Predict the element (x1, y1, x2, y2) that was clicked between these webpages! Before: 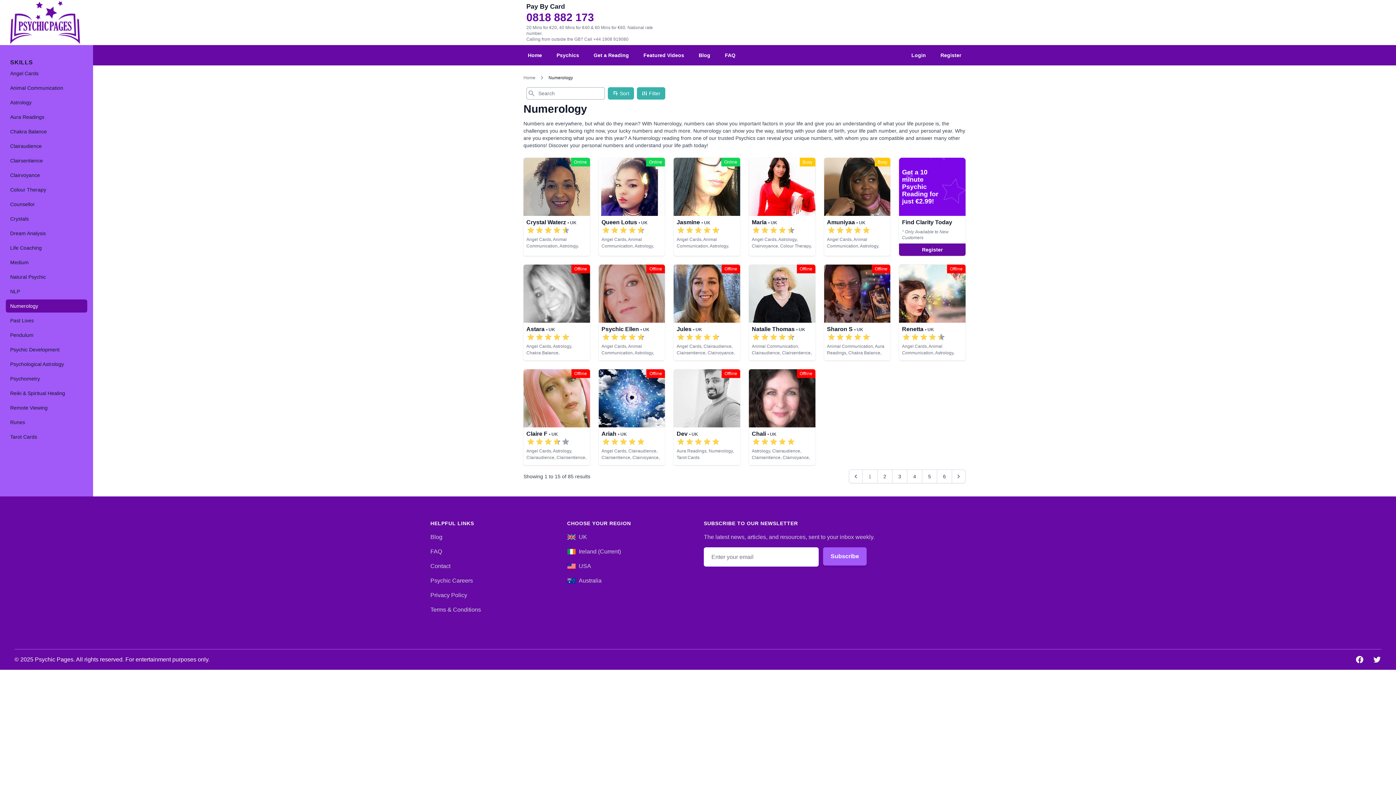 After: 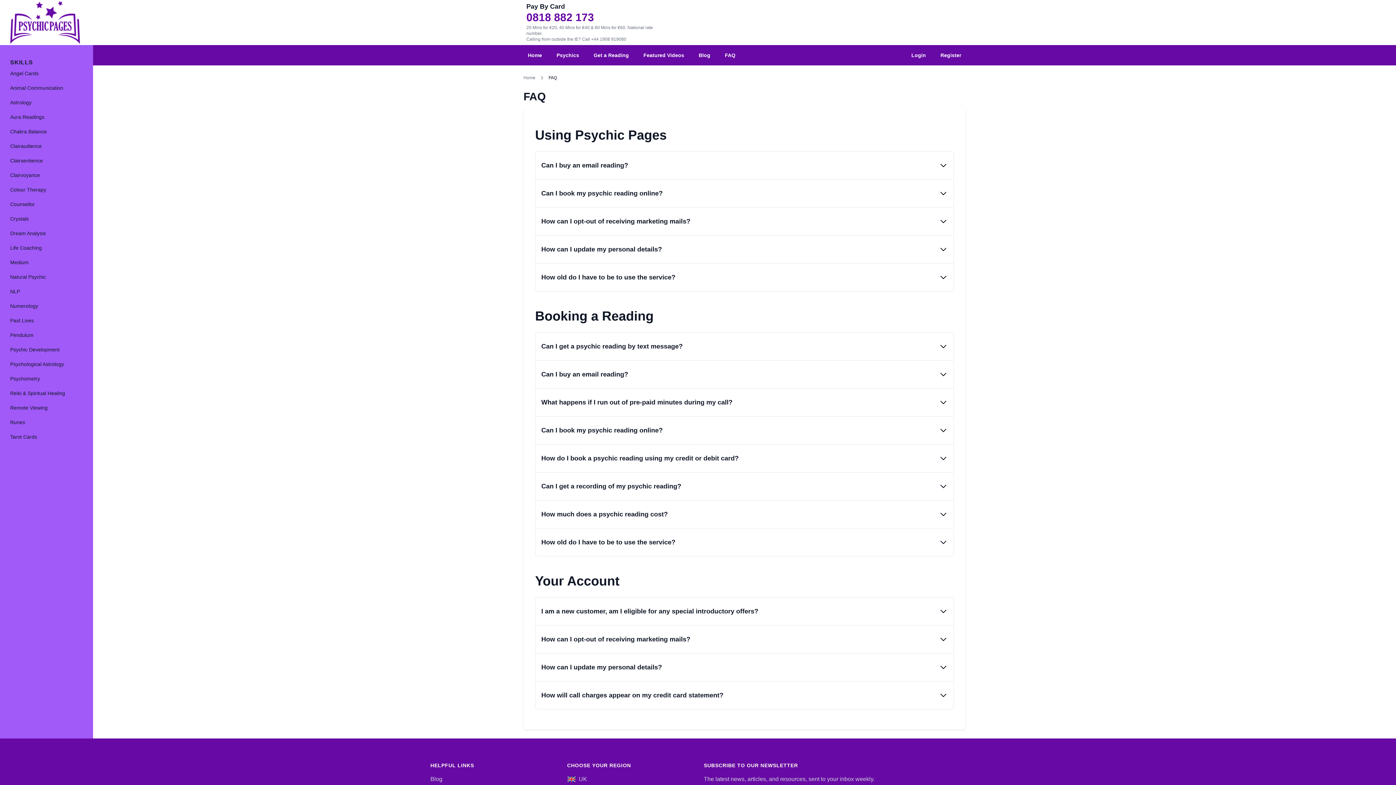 Action: bbox: (720, 48, 740, 61) label: FAQ